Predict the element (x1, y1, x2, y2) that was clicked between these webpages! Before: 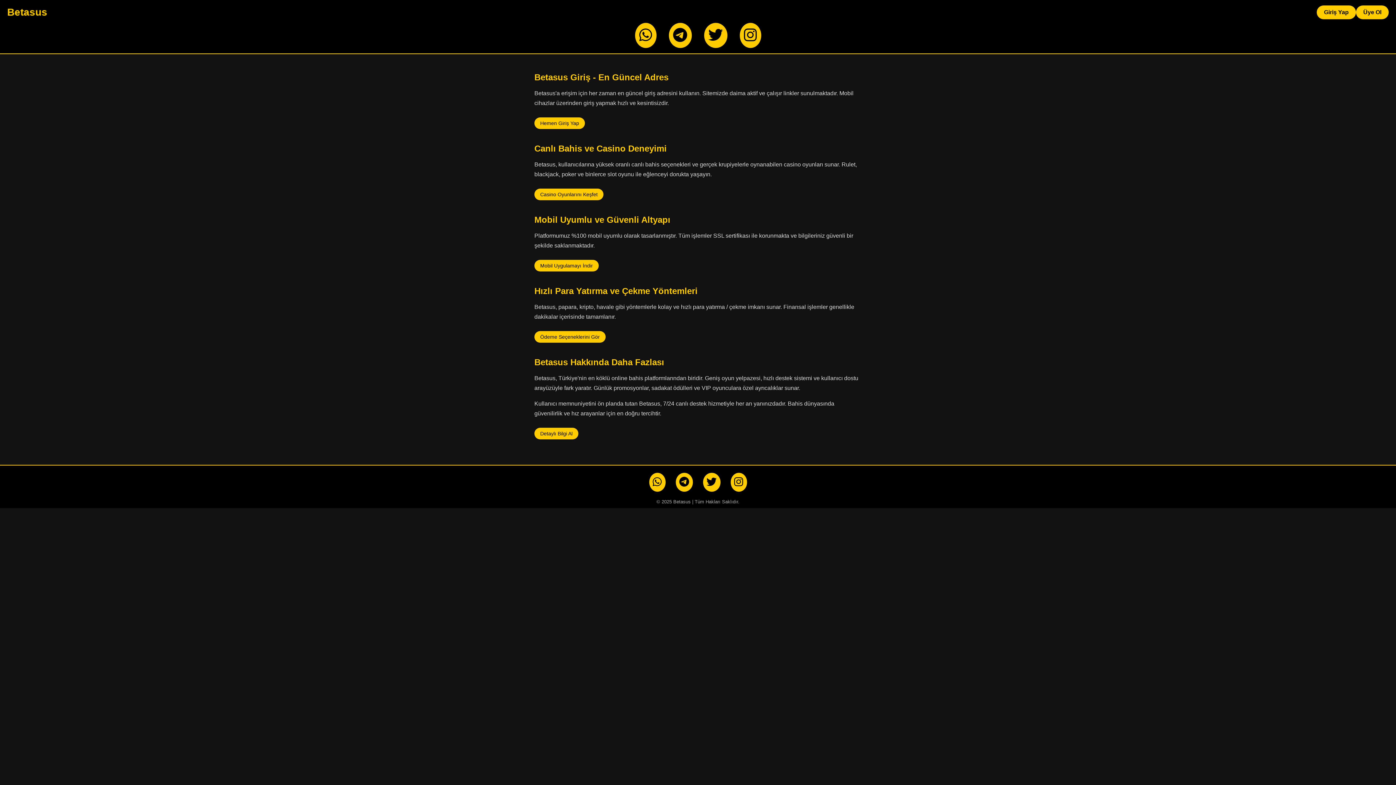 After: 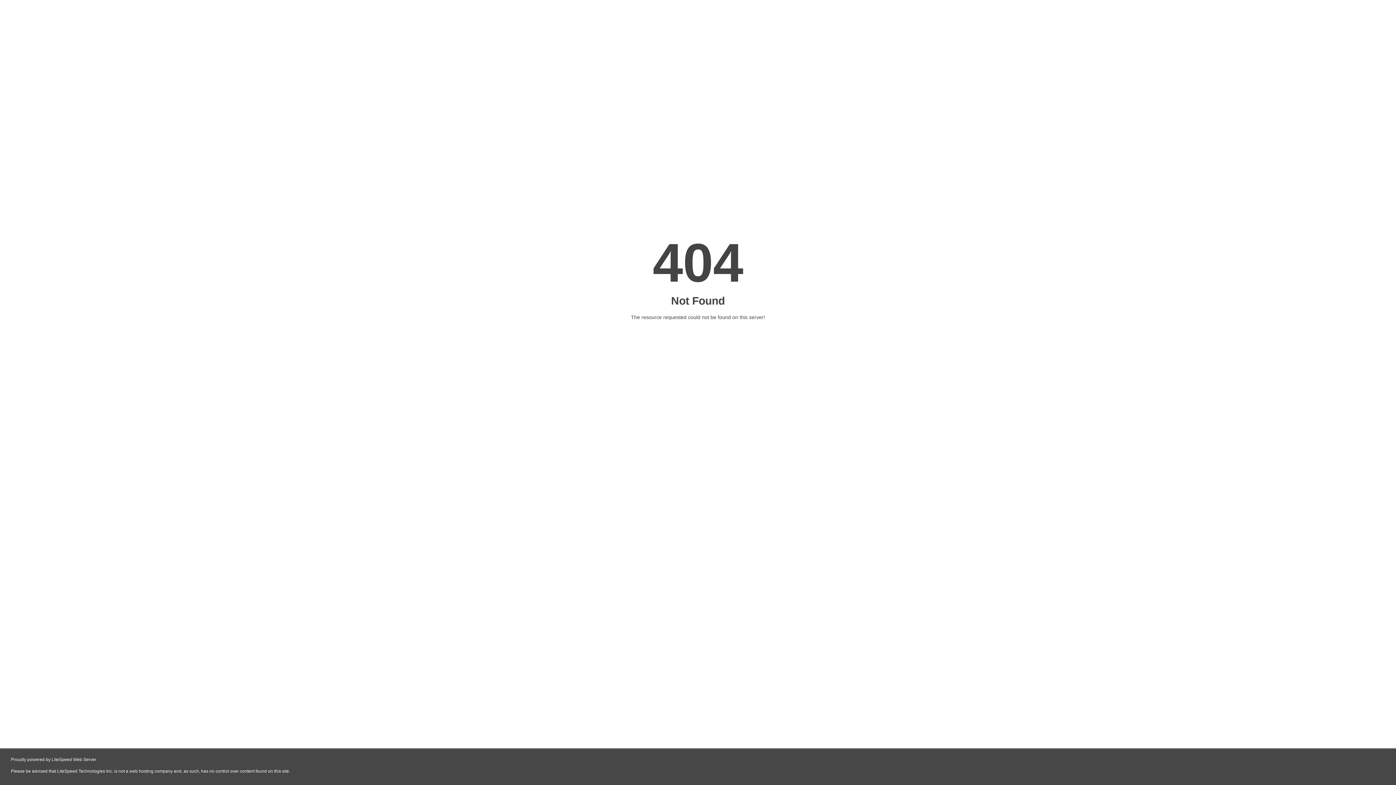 Action: label: Ödeme Seçeneklerini Gör bbox: (534, 331, 605, 342)